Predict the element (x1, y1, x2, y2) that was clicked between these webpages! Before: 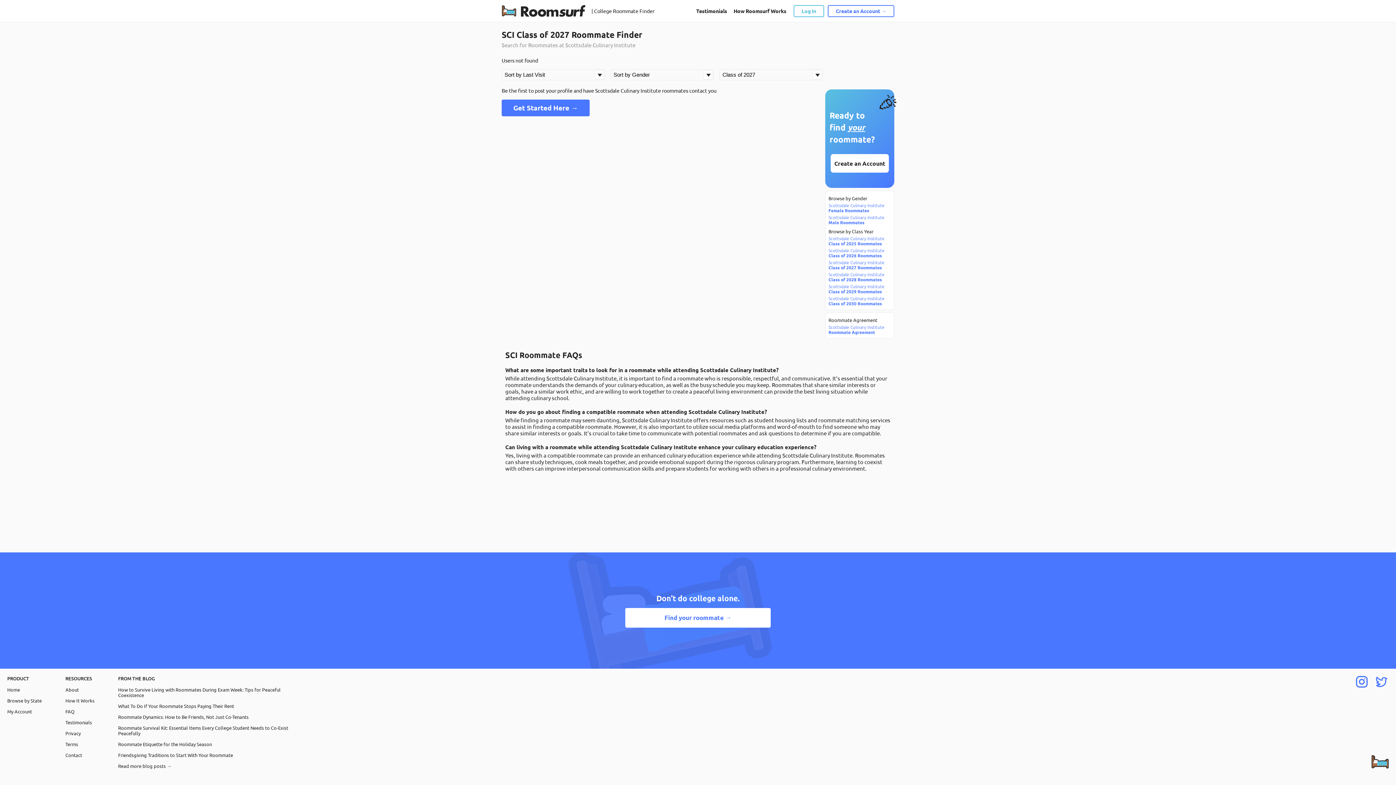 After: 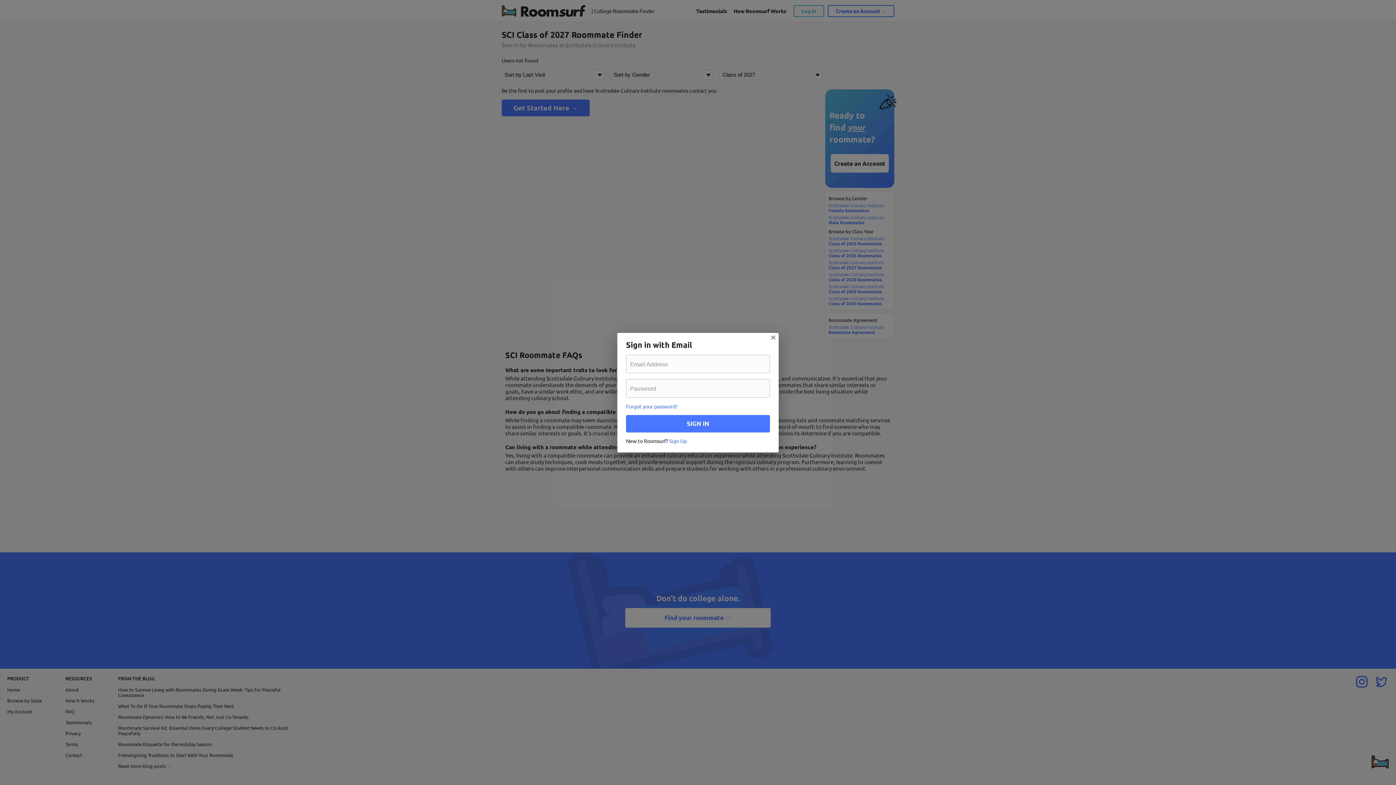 Action: label: Log In bbox: (793, 4, 824, 16)